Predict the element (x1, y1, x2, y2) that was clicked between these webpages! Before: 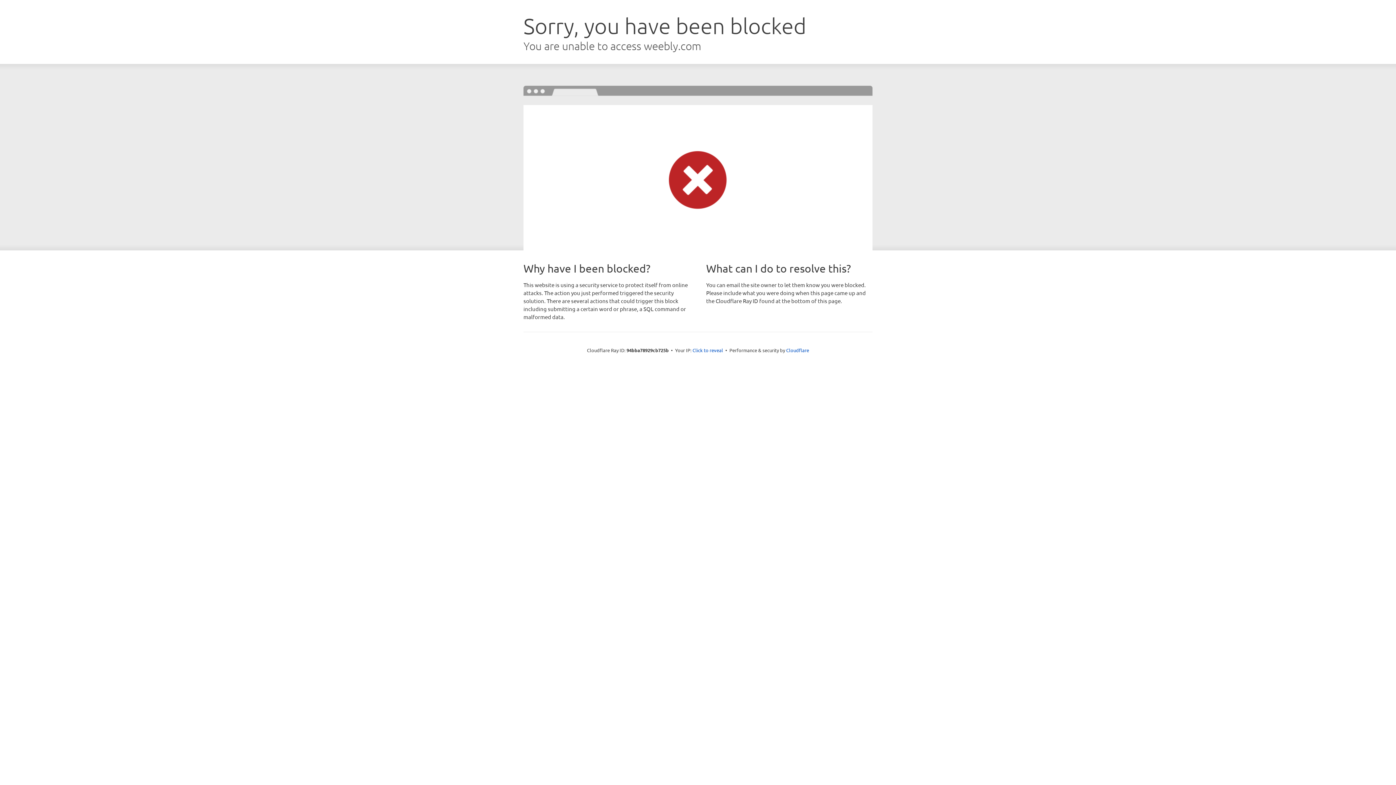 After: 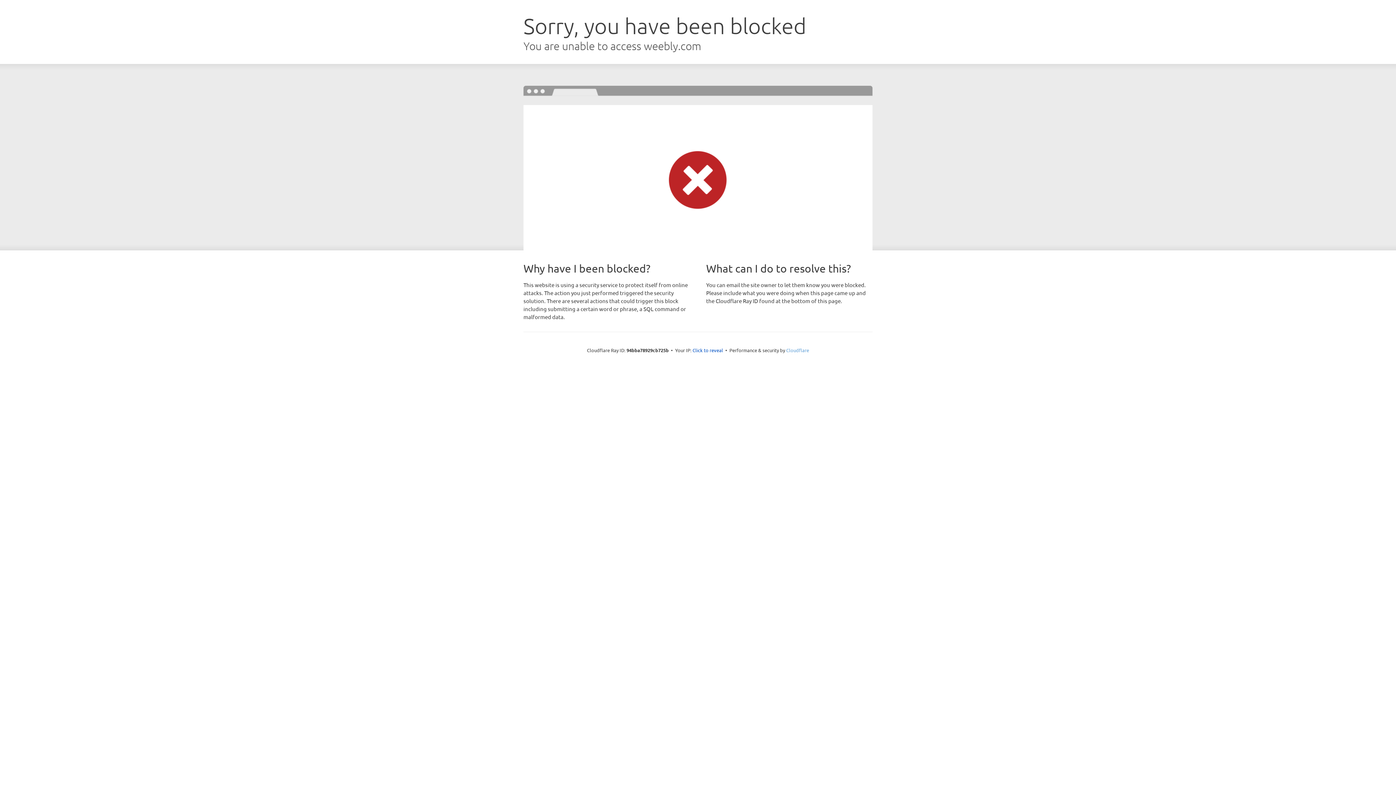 Action: label: Cloudflare bbox: (786, 347, 809, 353)